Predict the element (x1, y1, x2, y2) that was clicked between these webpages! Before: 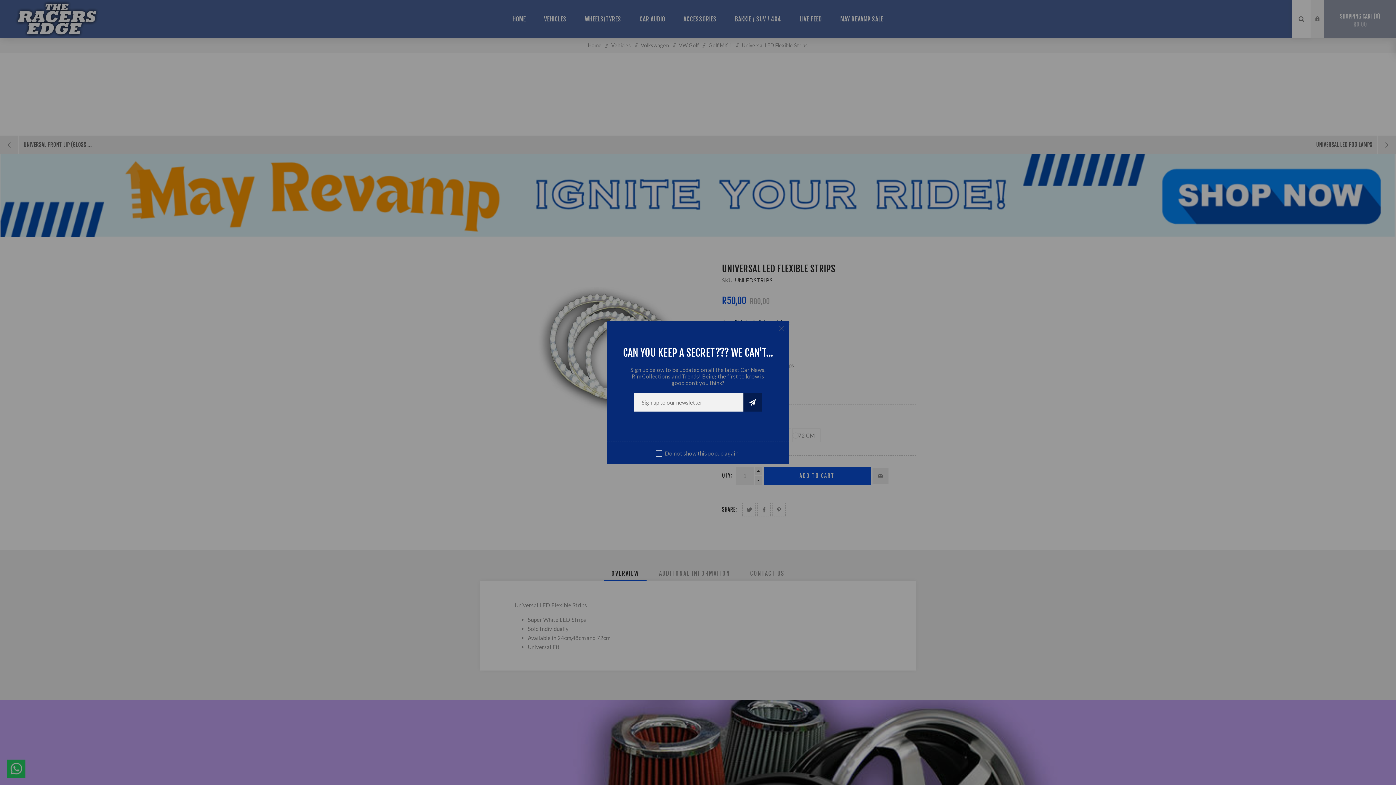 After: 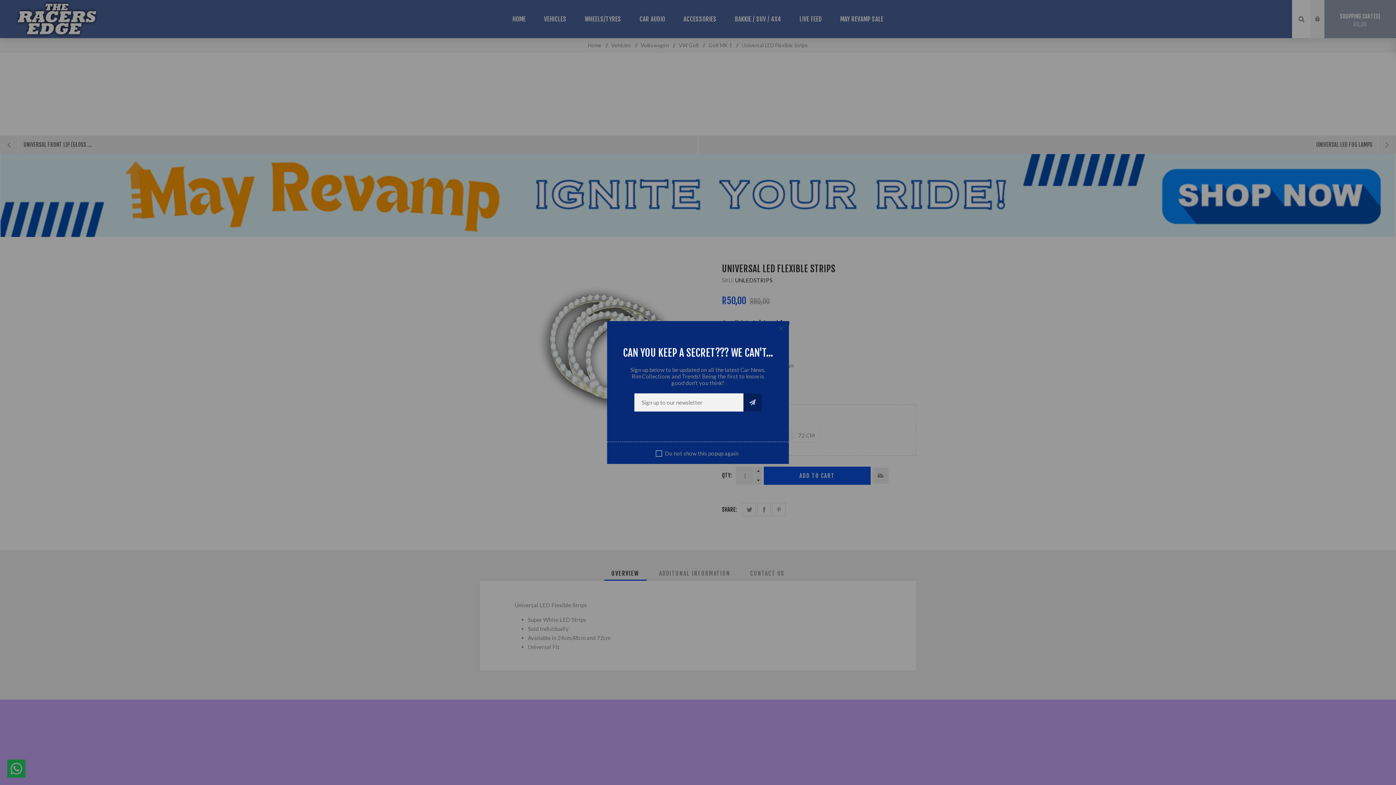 Action: label: Subscribe bbox: (743, 393, 761, 411)